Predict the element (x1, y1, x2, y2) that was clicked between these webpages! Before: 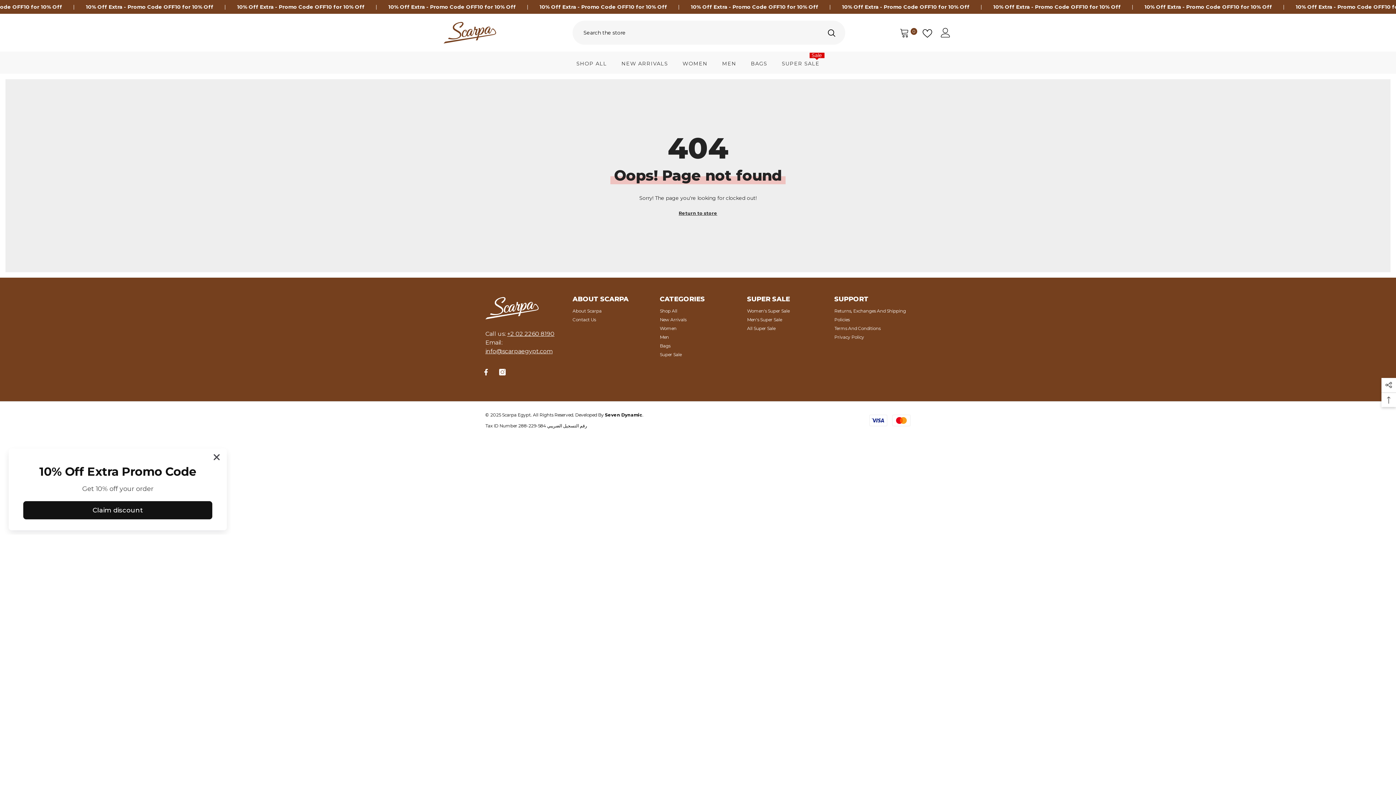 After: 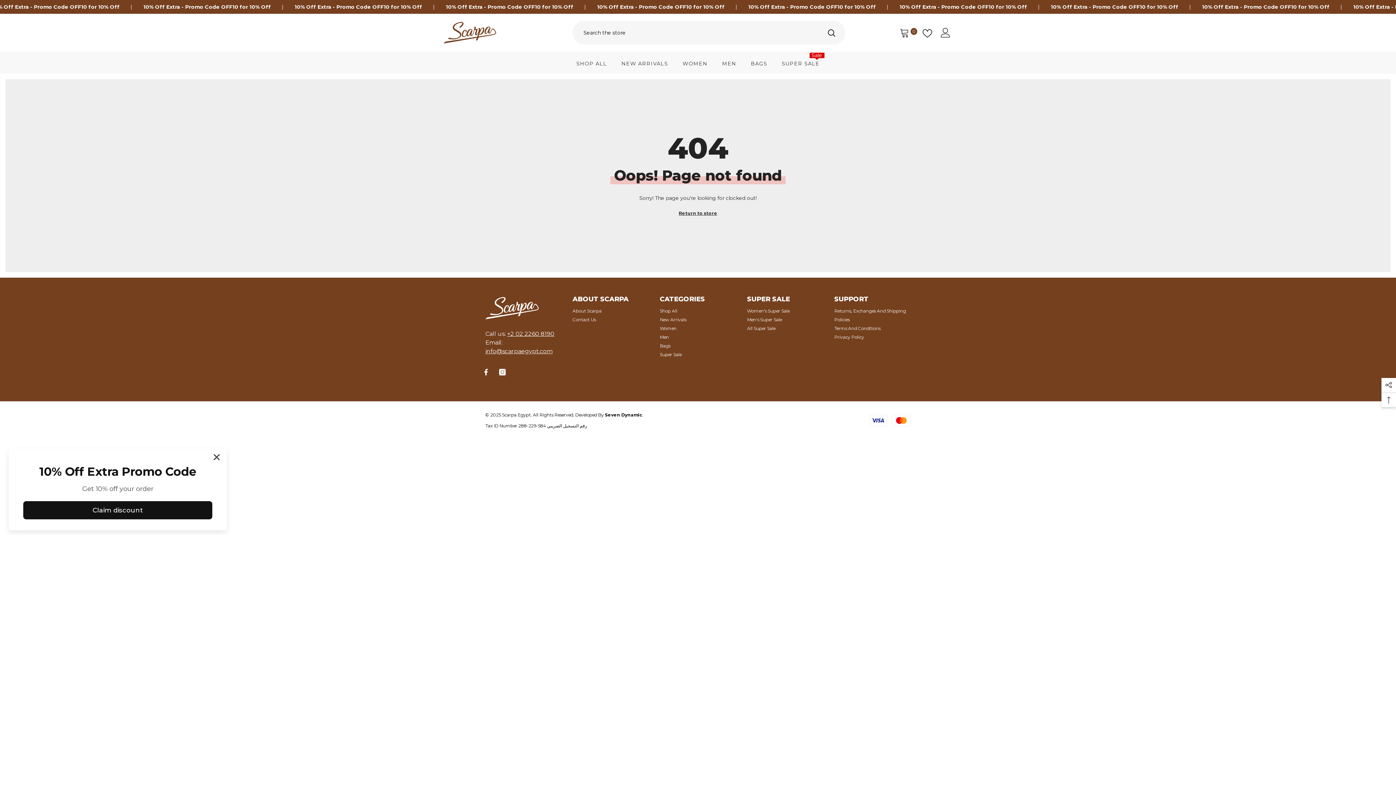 Action: label: 0
Wish lists bbox: (923, 28, 939, 37)